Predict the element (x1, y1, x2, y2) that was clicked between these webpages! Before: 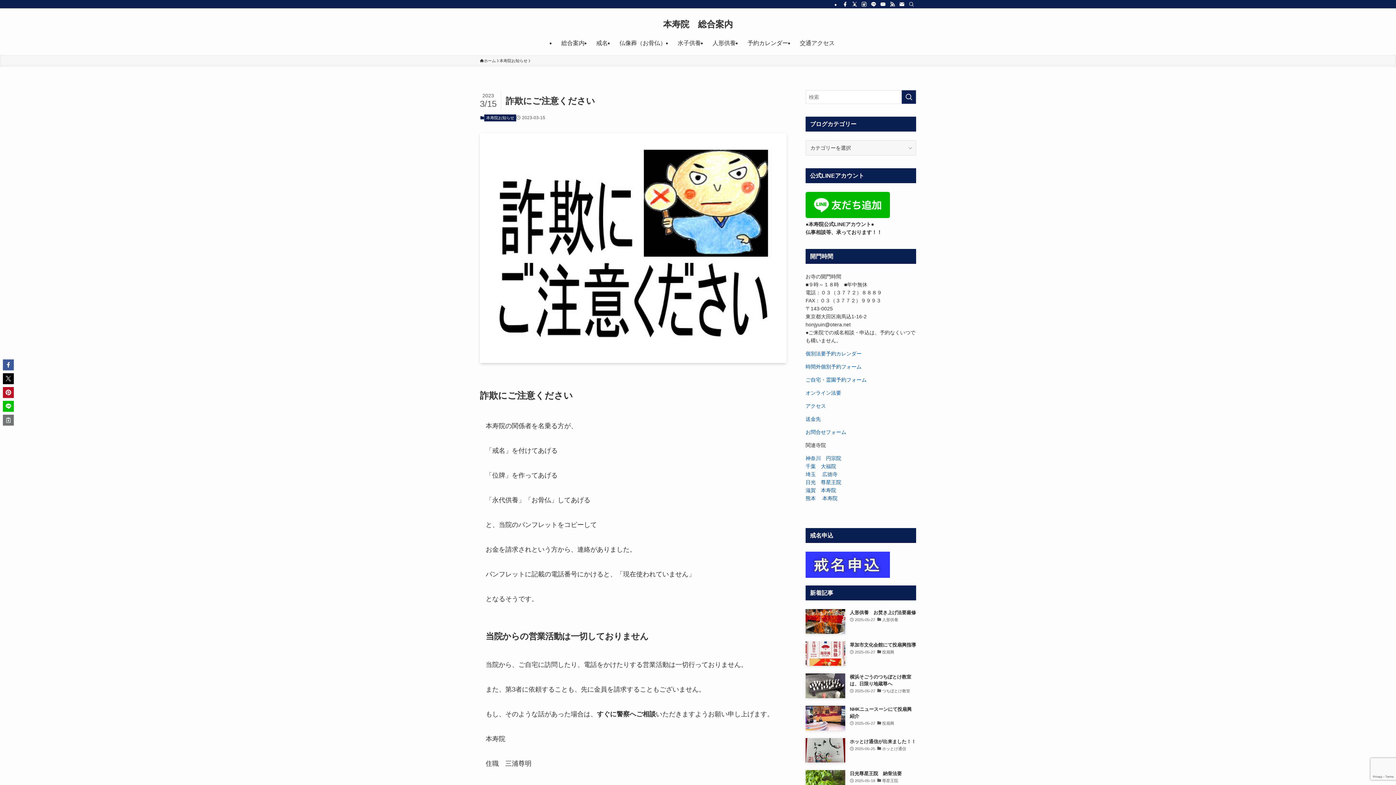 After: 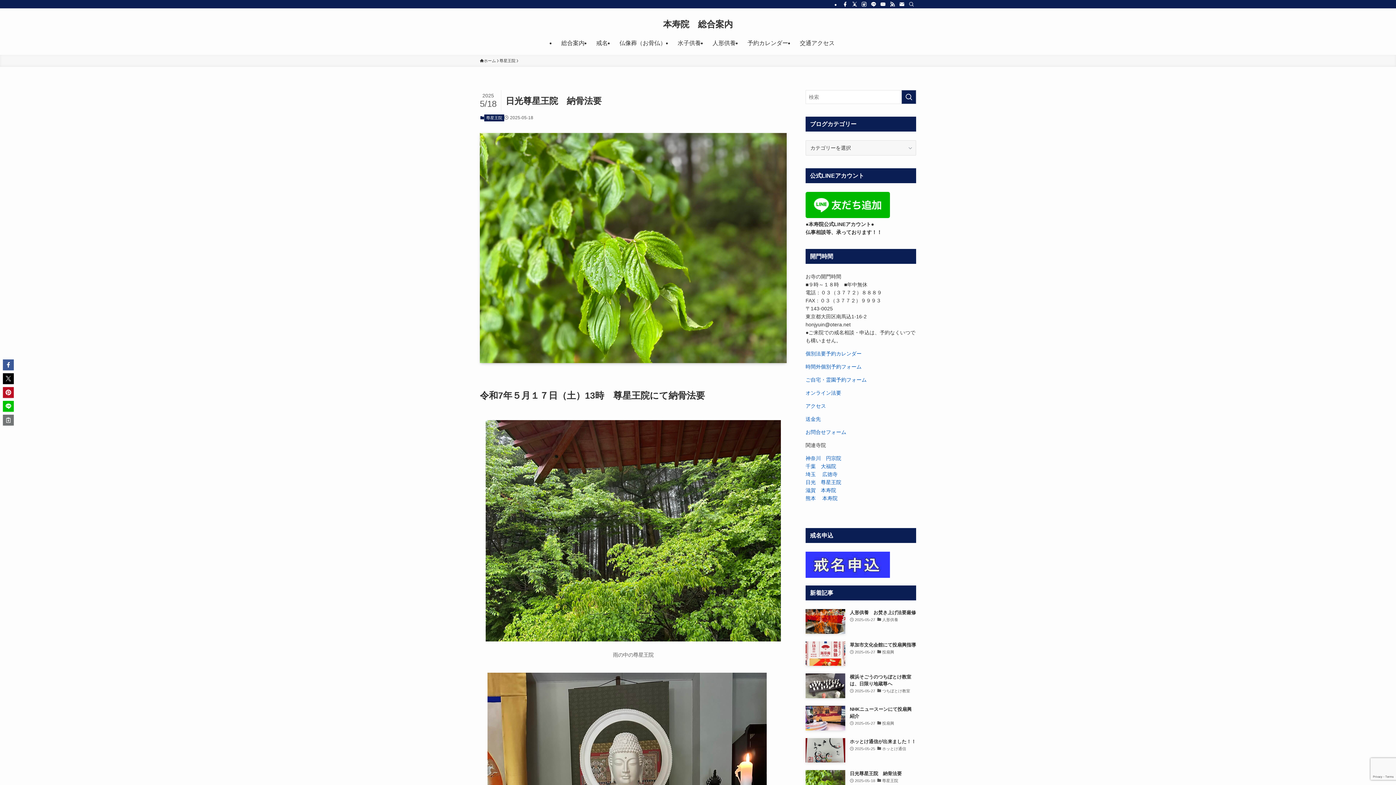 Action: bbox: (805, 770, 916, 795) label: 日光尊星王院　納骨法要
2025-05-18
尊星王院